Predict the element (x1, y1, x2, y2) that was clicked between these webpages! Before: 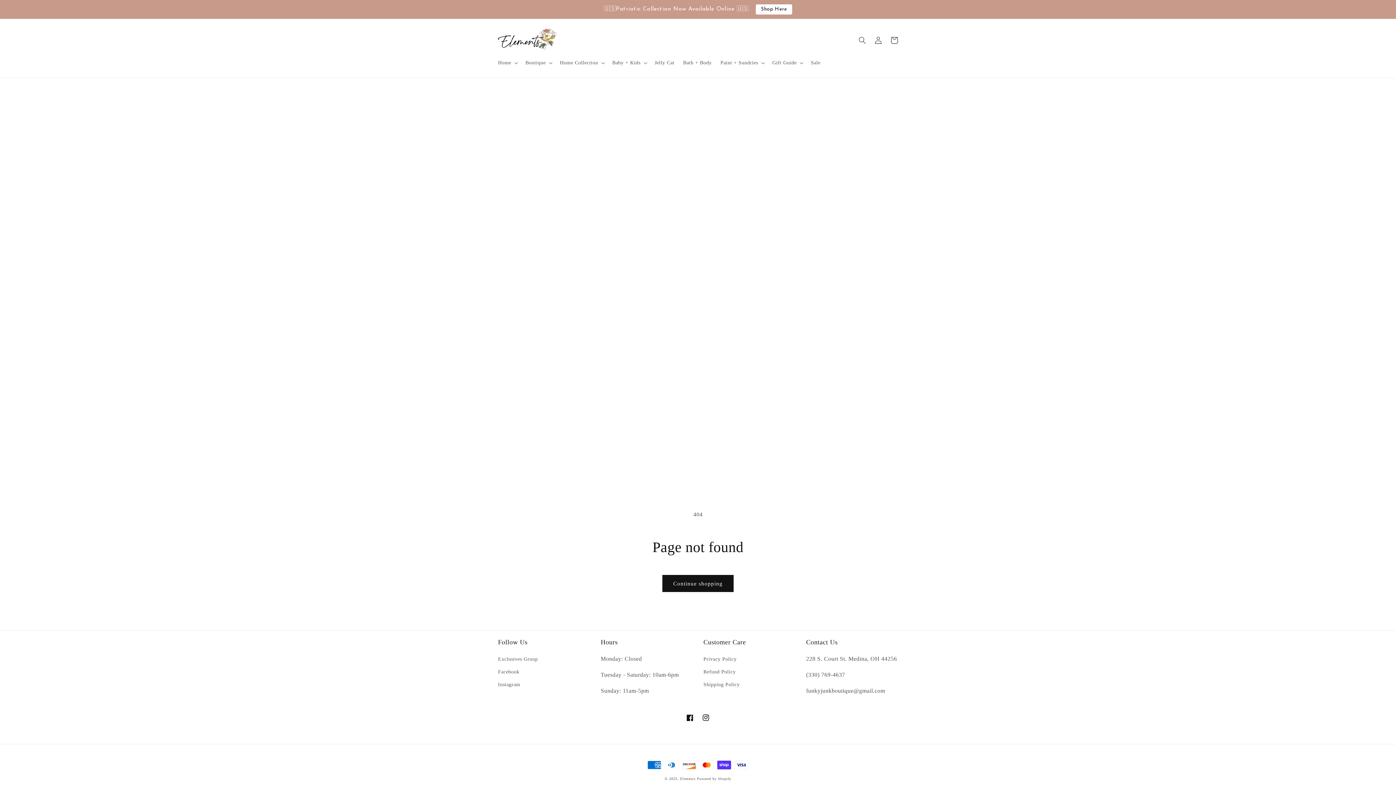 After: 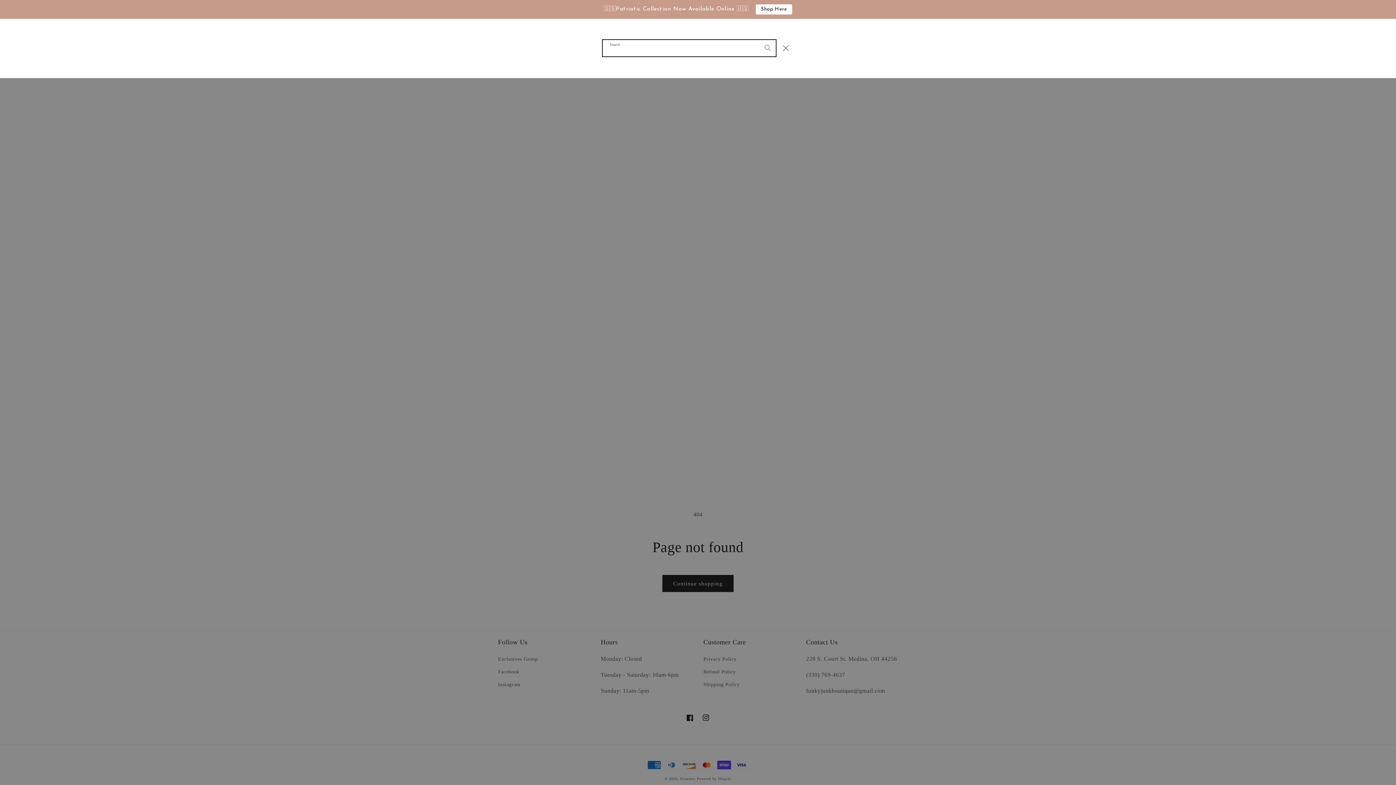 Action: bbox: (854, 32, 870, 48) label: Search